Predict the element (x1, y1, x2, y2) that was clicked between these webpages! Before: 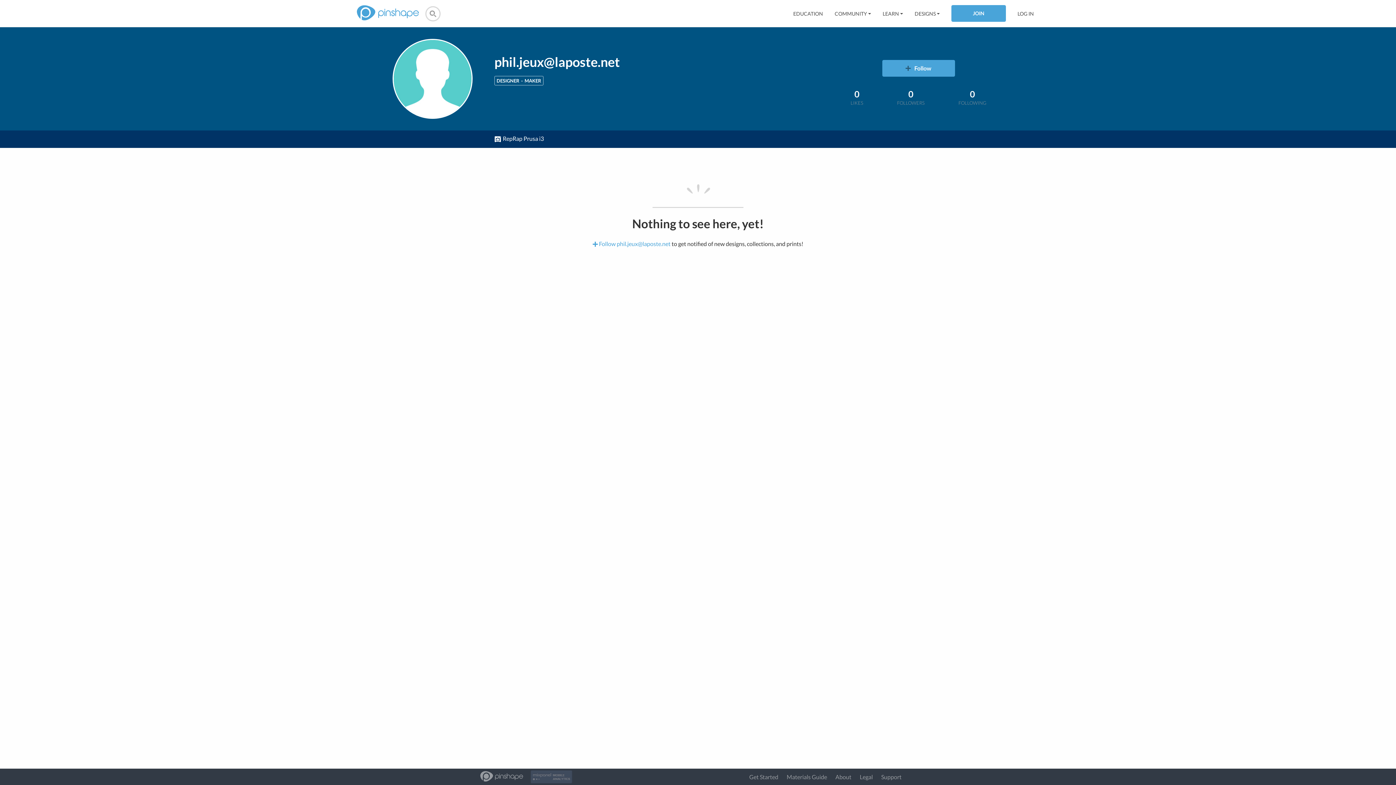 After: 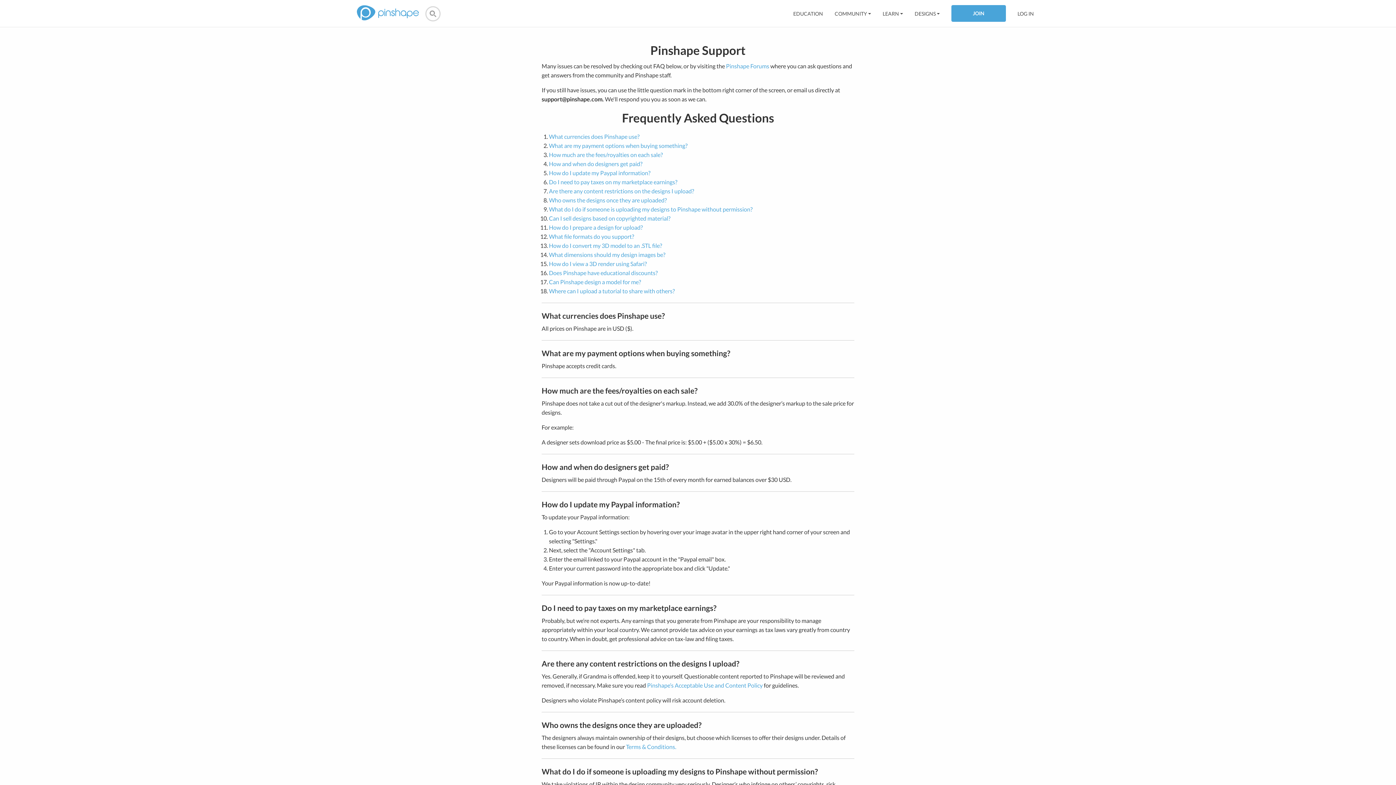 Action: label: Support bbox: (881, 773, 901, 780)